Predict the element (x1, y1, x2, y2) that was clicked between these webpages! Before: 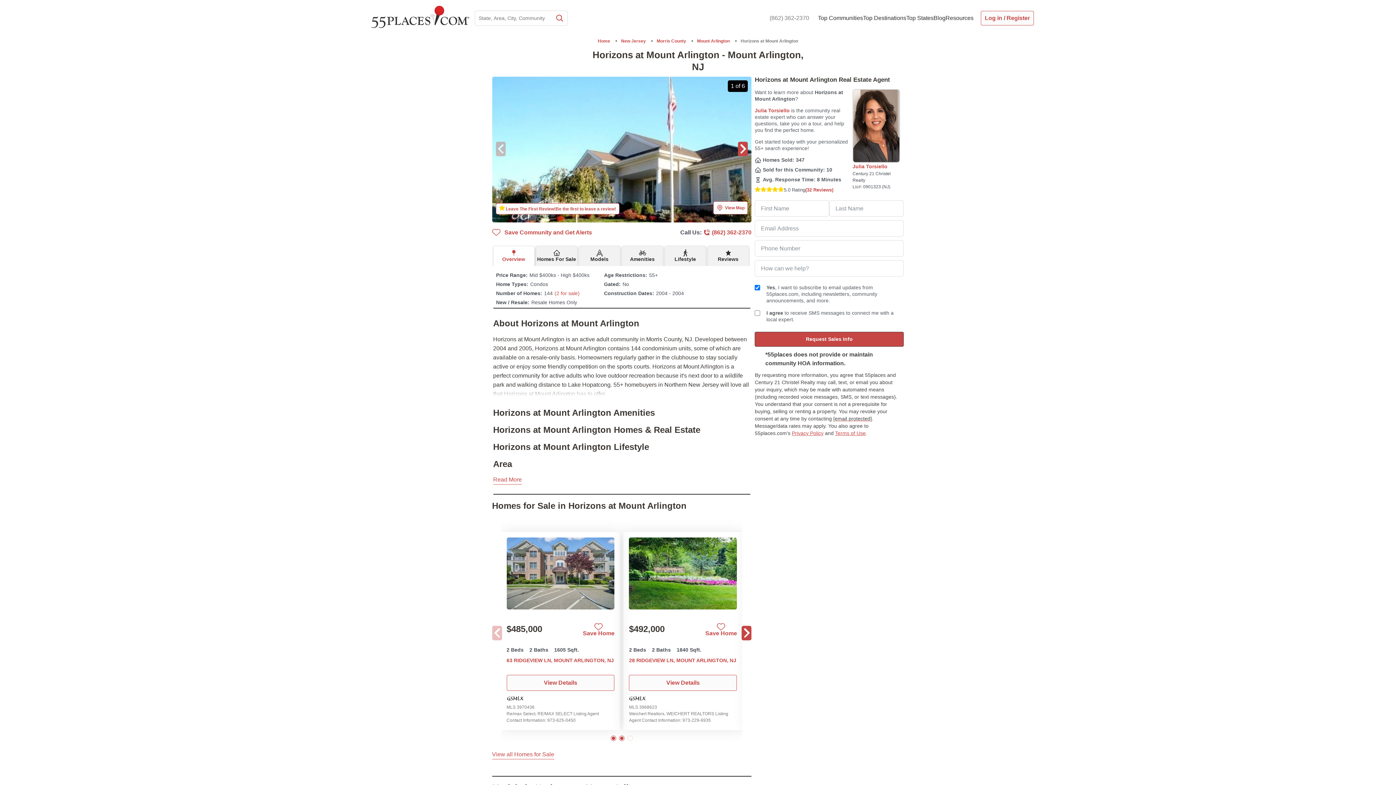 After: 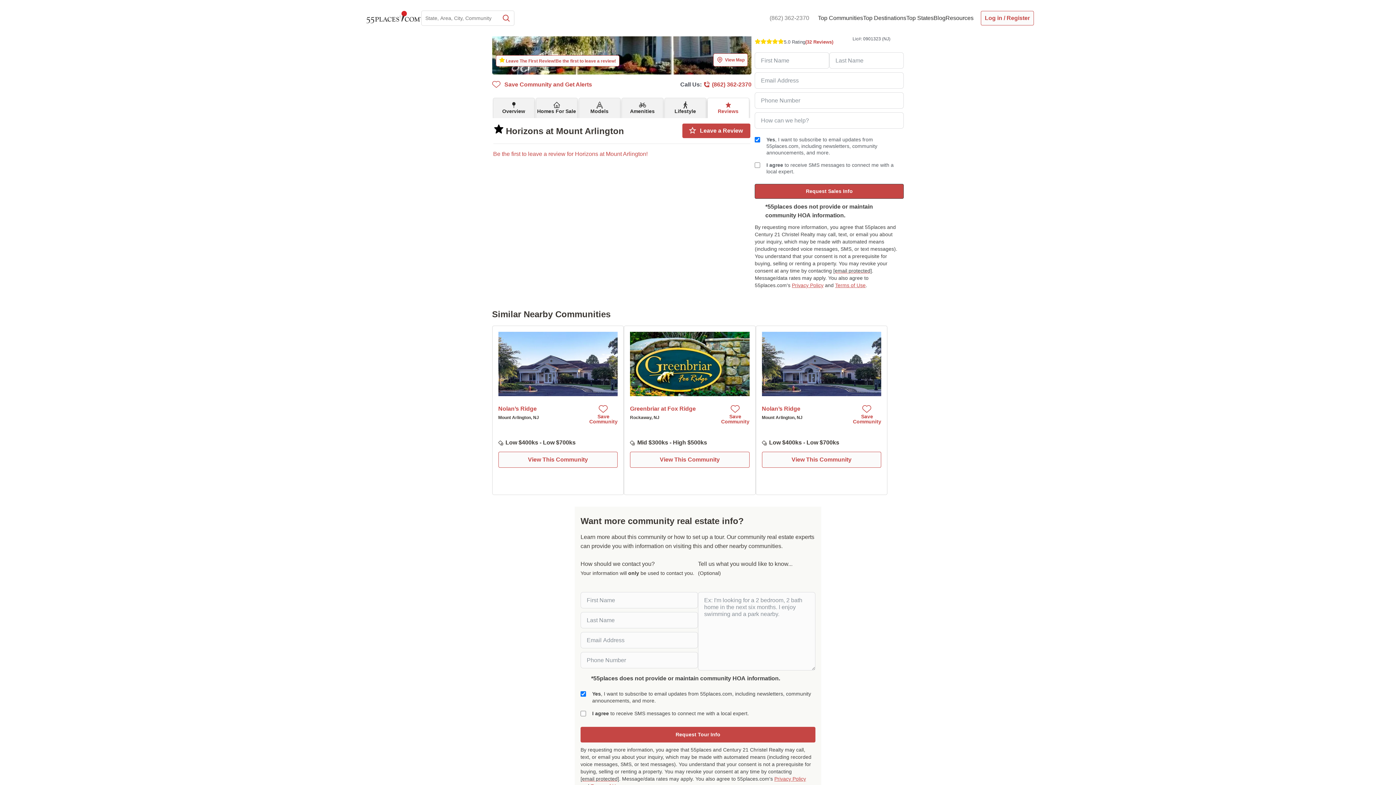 Action: label: Reviews bbox: (707, 245, 749, 266)